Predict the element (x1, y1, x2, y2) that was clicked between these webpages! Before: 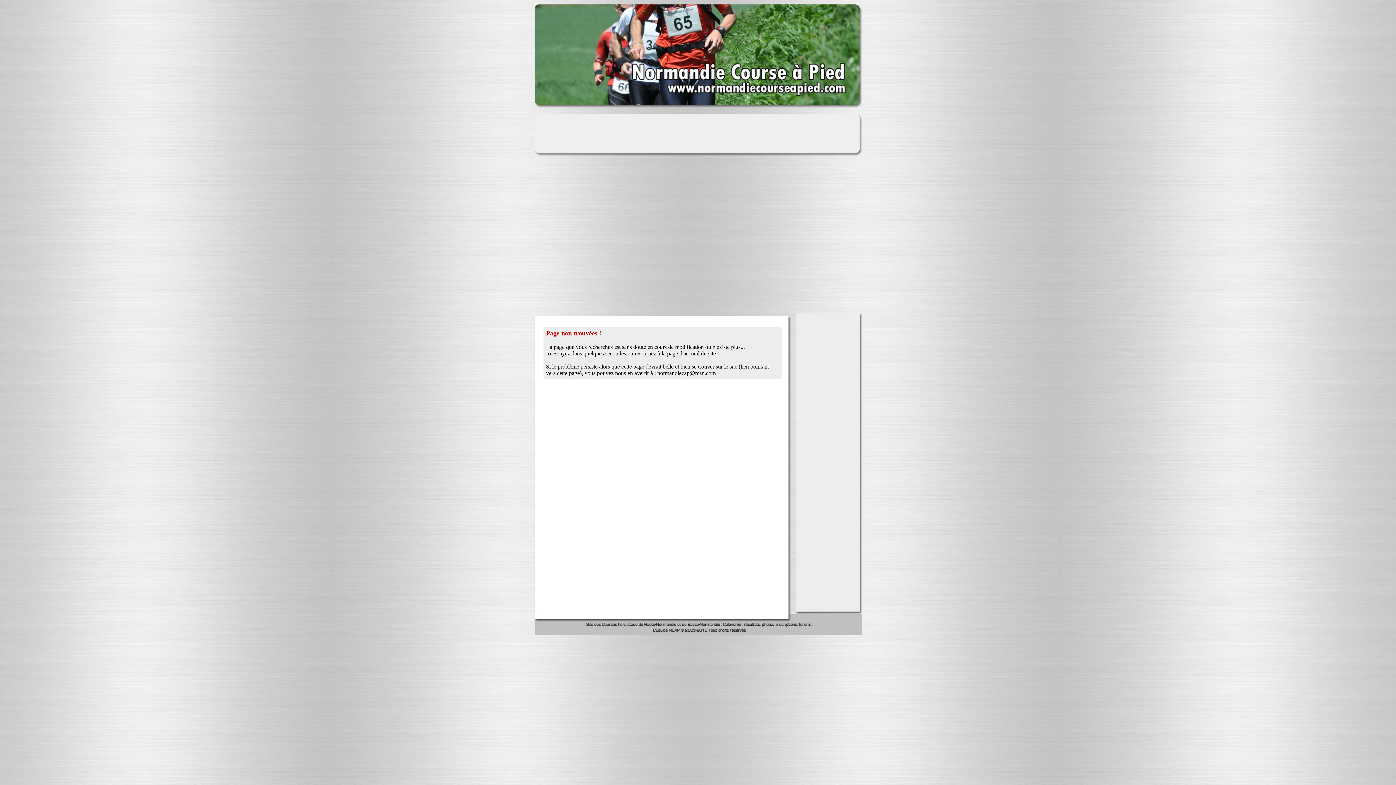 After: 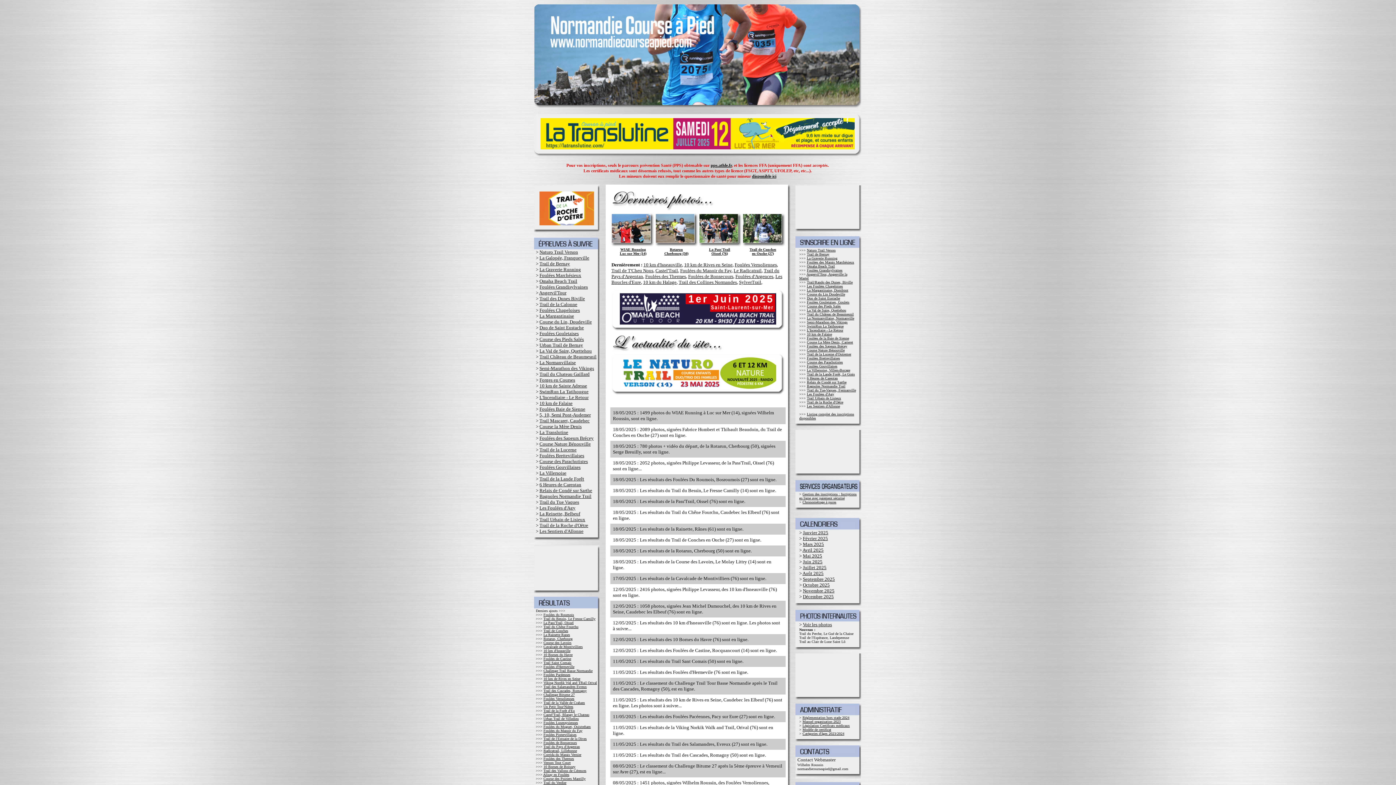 Action: bbox: (534, 103, 861, 109)